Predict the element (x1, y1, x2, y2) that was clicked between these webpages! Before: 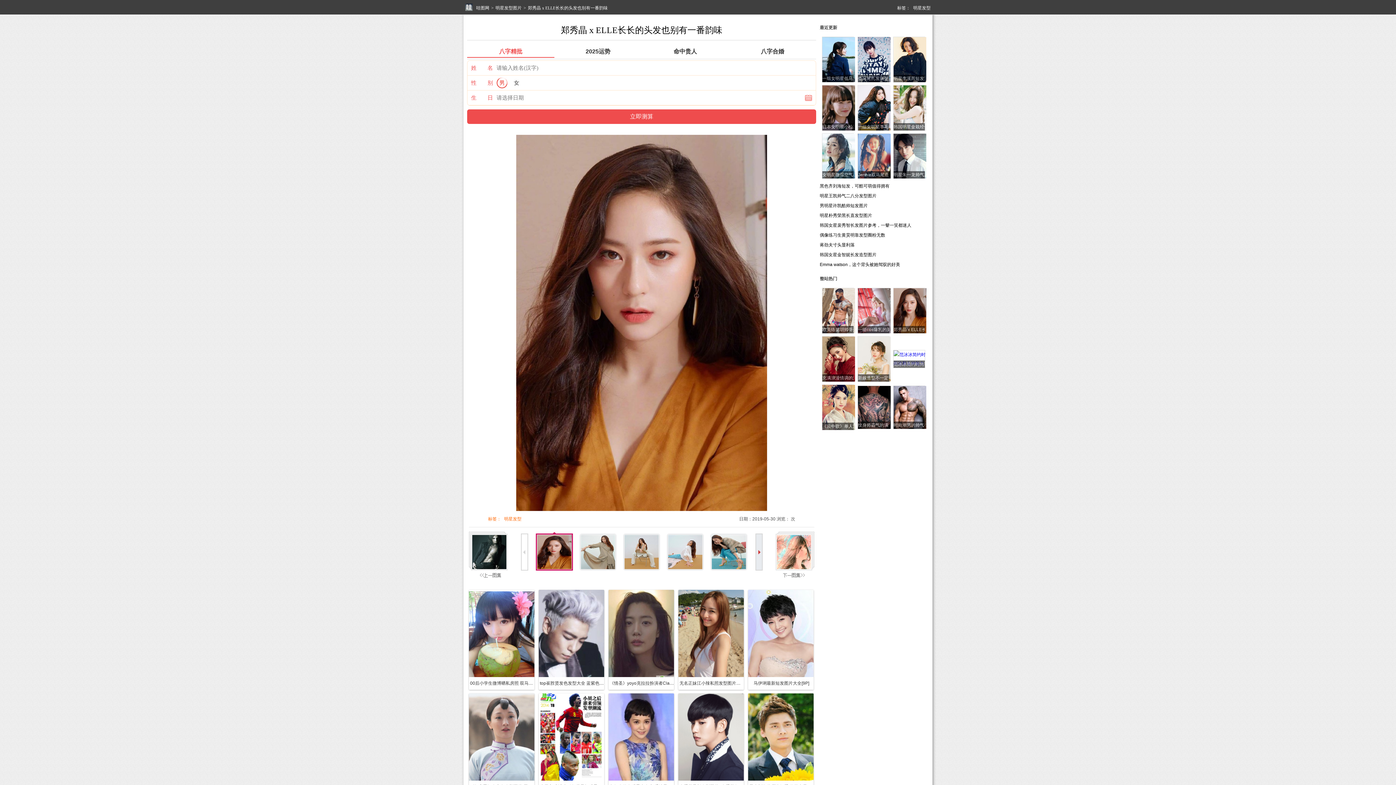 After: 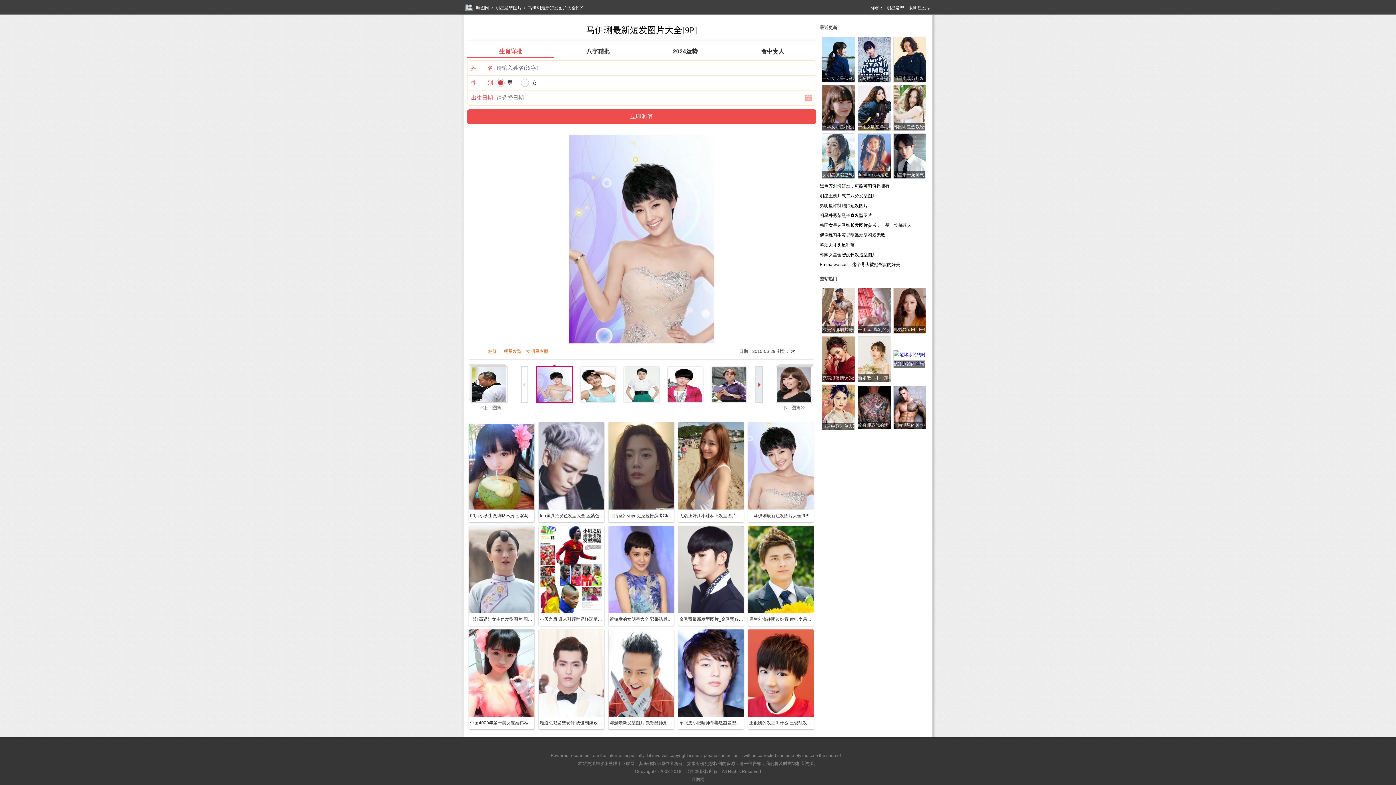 Action: label: 马伊琍最新短发图片大全[9P] bbox: (748, 590, 813, 690)